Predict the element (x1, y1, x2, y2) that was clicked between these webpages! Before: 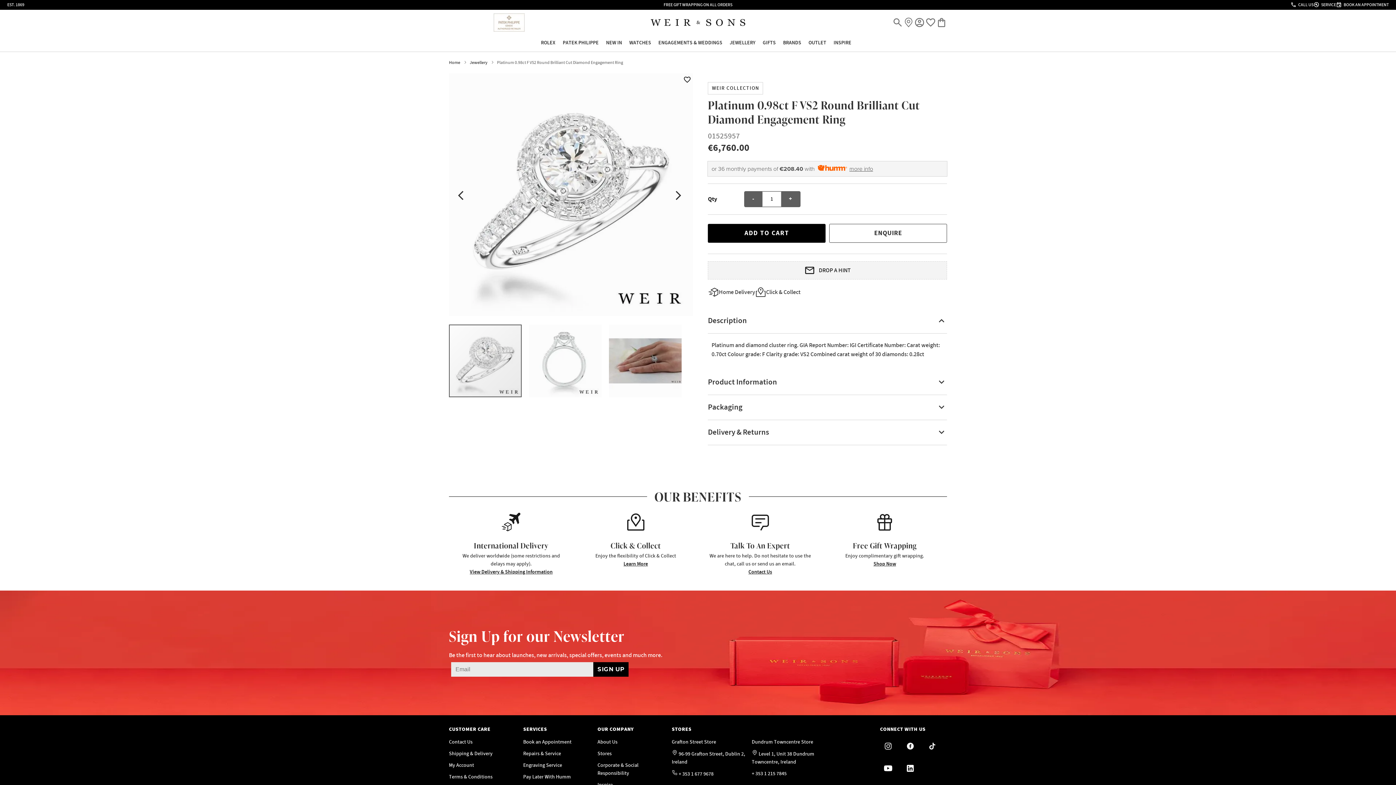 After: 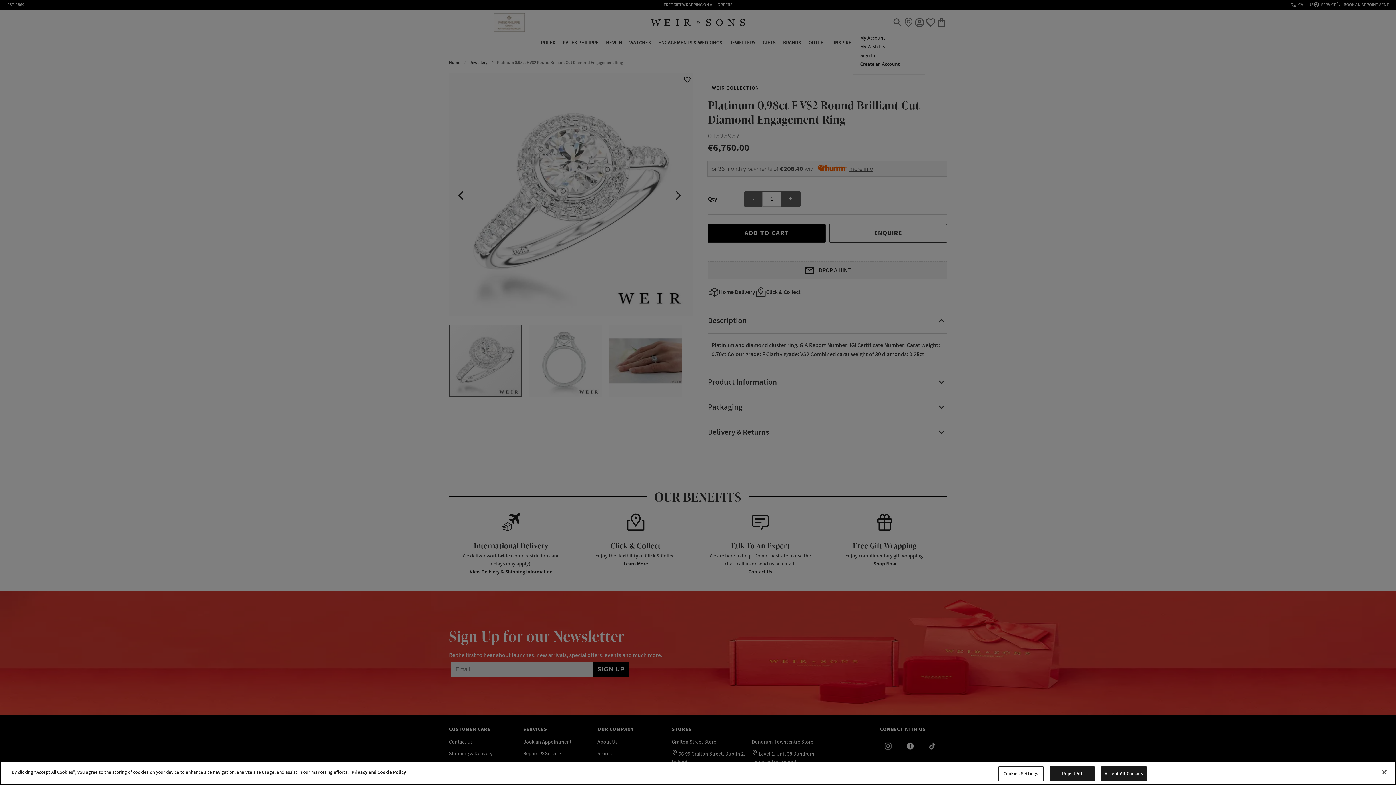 Action: label: MY ACCOUNT bbox: (914, 17, 925, 28)